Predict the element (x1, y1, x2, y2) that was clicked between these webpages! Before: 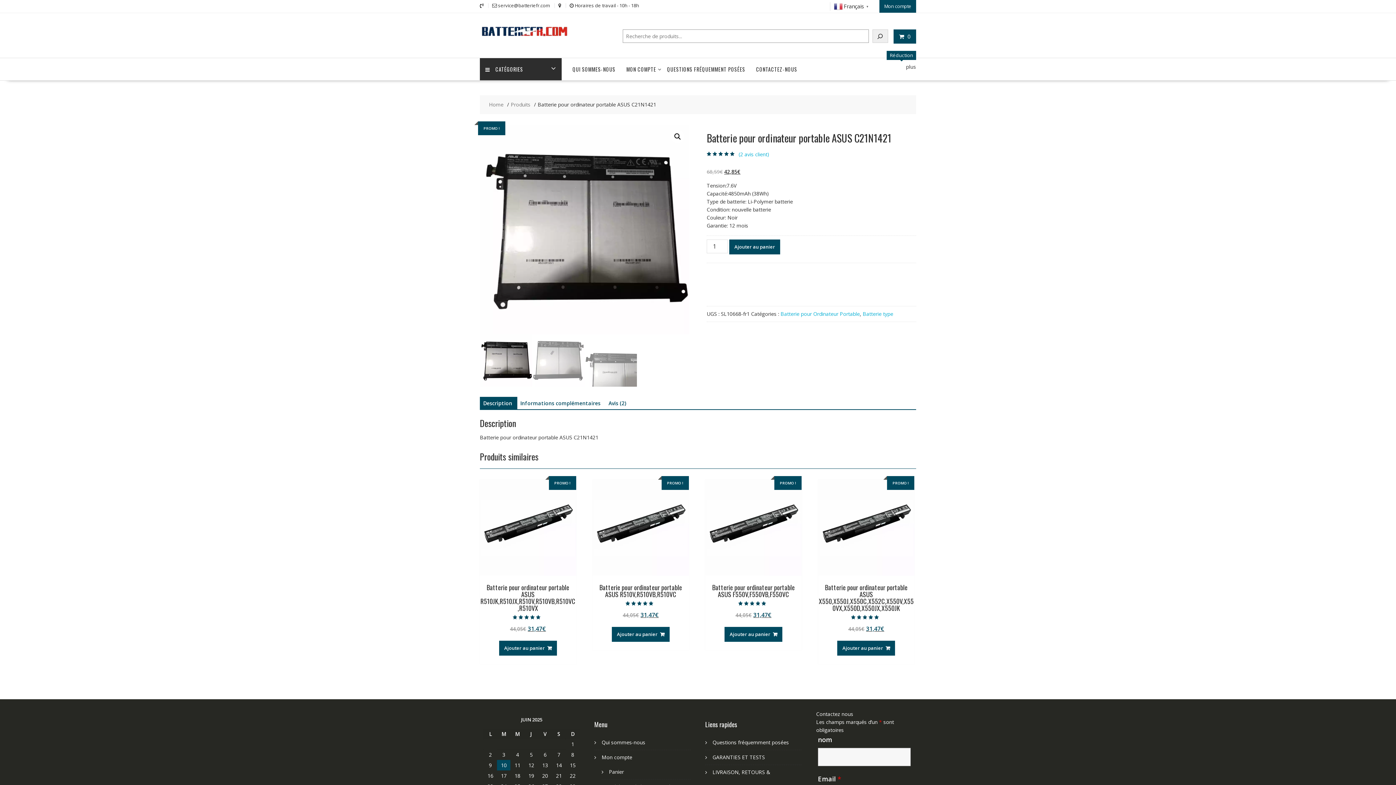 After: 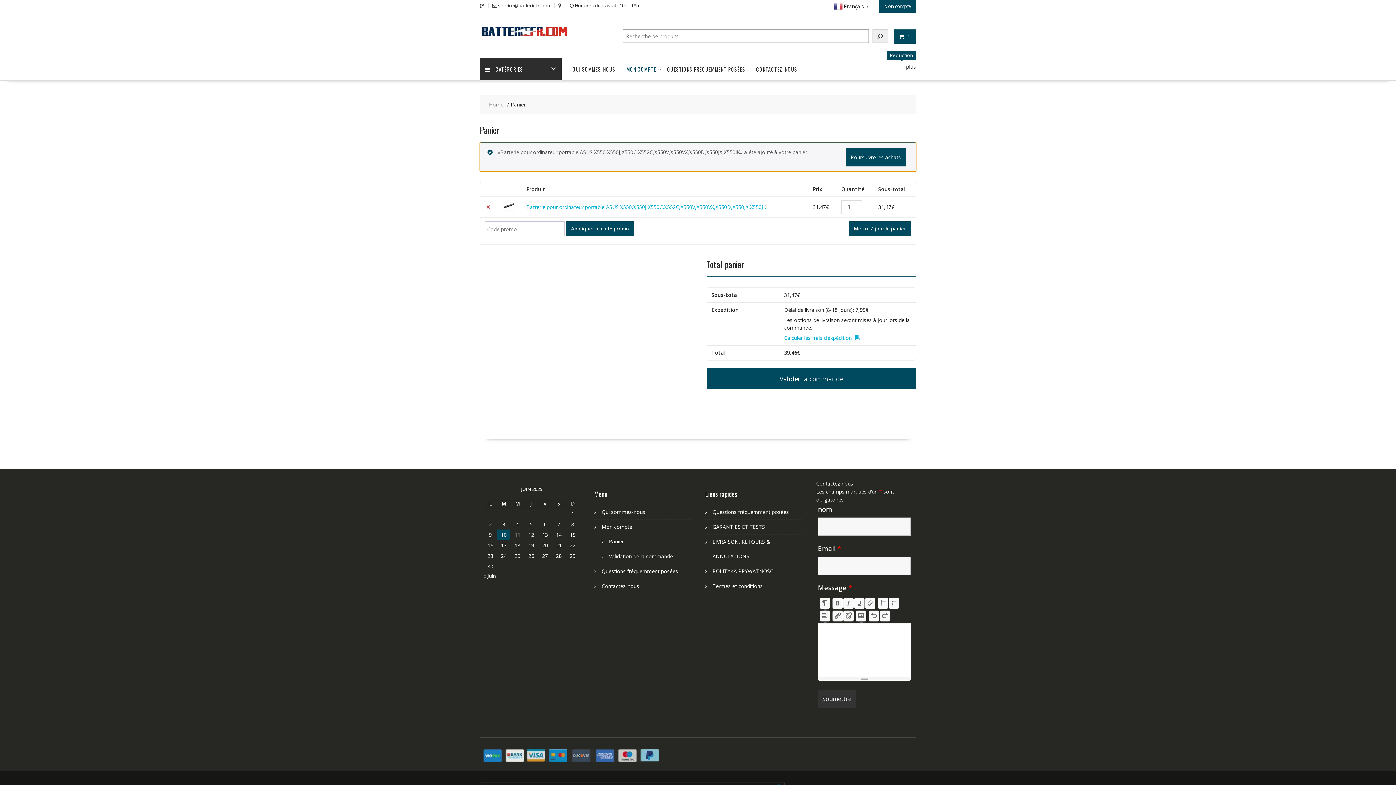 Action: bbox: (837, 640, 895, 655) label: Ajouter au panier : “Batterie pour ordinateur portable ASUS X550,X550J,X550C,X552C,X550V,X550VX,X550D,X550JX,X550JK”